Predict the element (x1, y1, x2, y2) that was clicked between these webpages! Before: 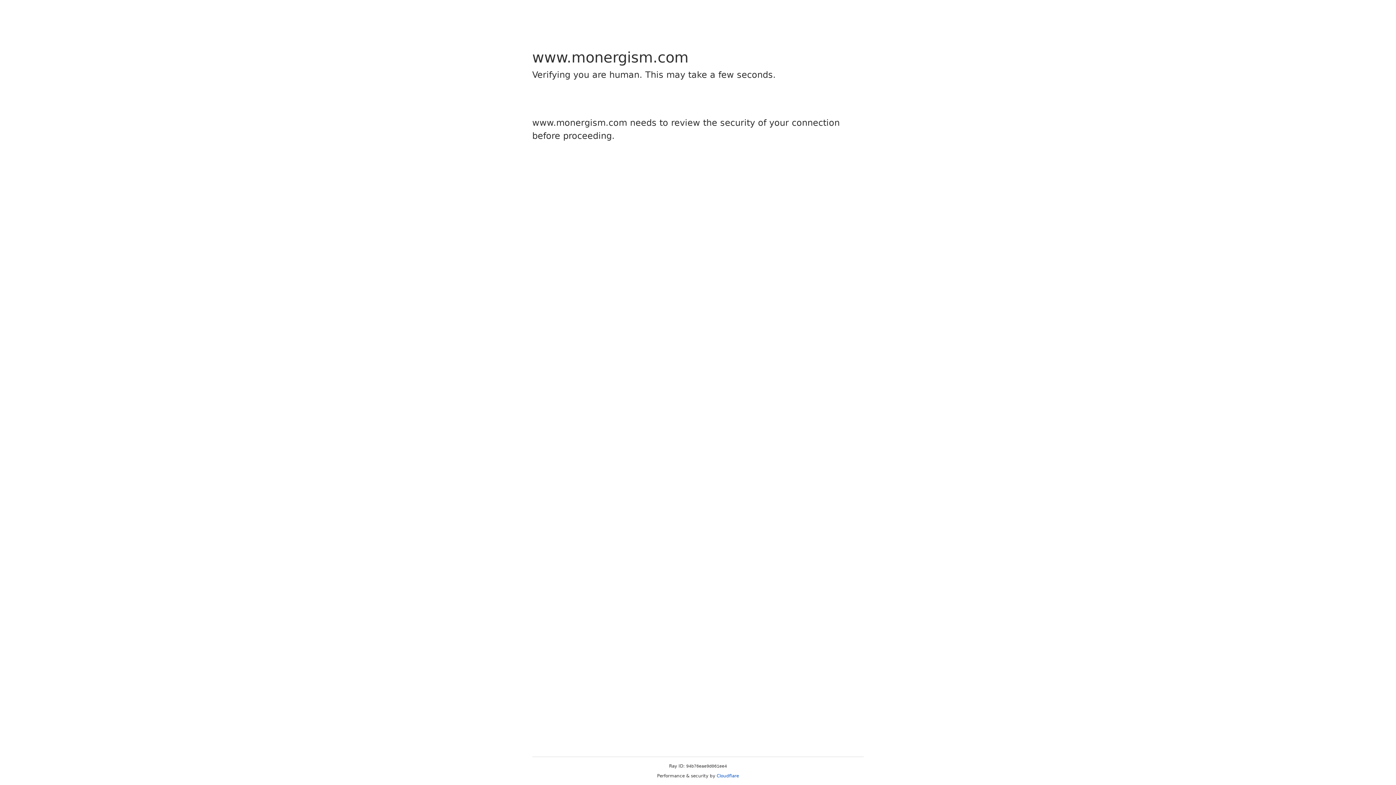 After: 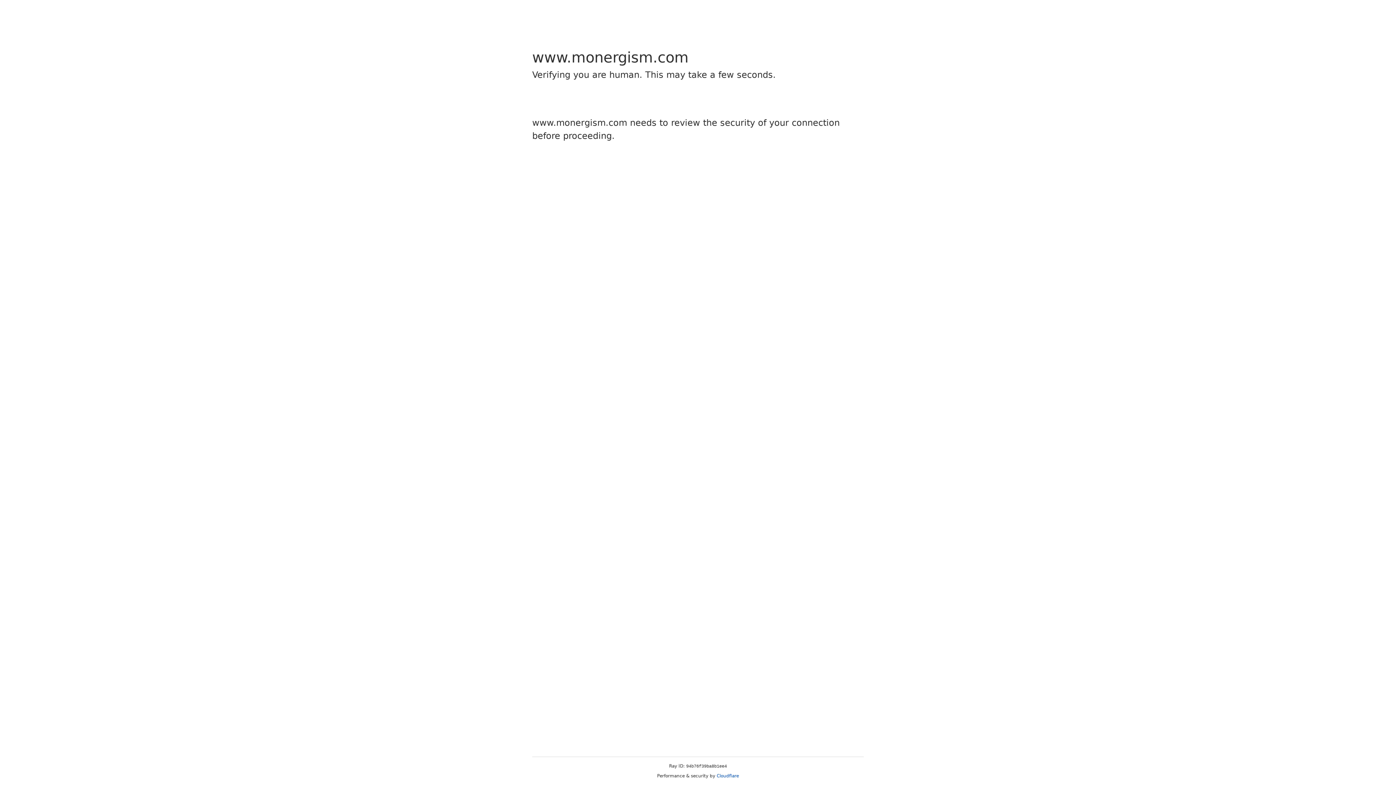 Action: label: Cloudflare bbox: (716, 773, 739, 778)